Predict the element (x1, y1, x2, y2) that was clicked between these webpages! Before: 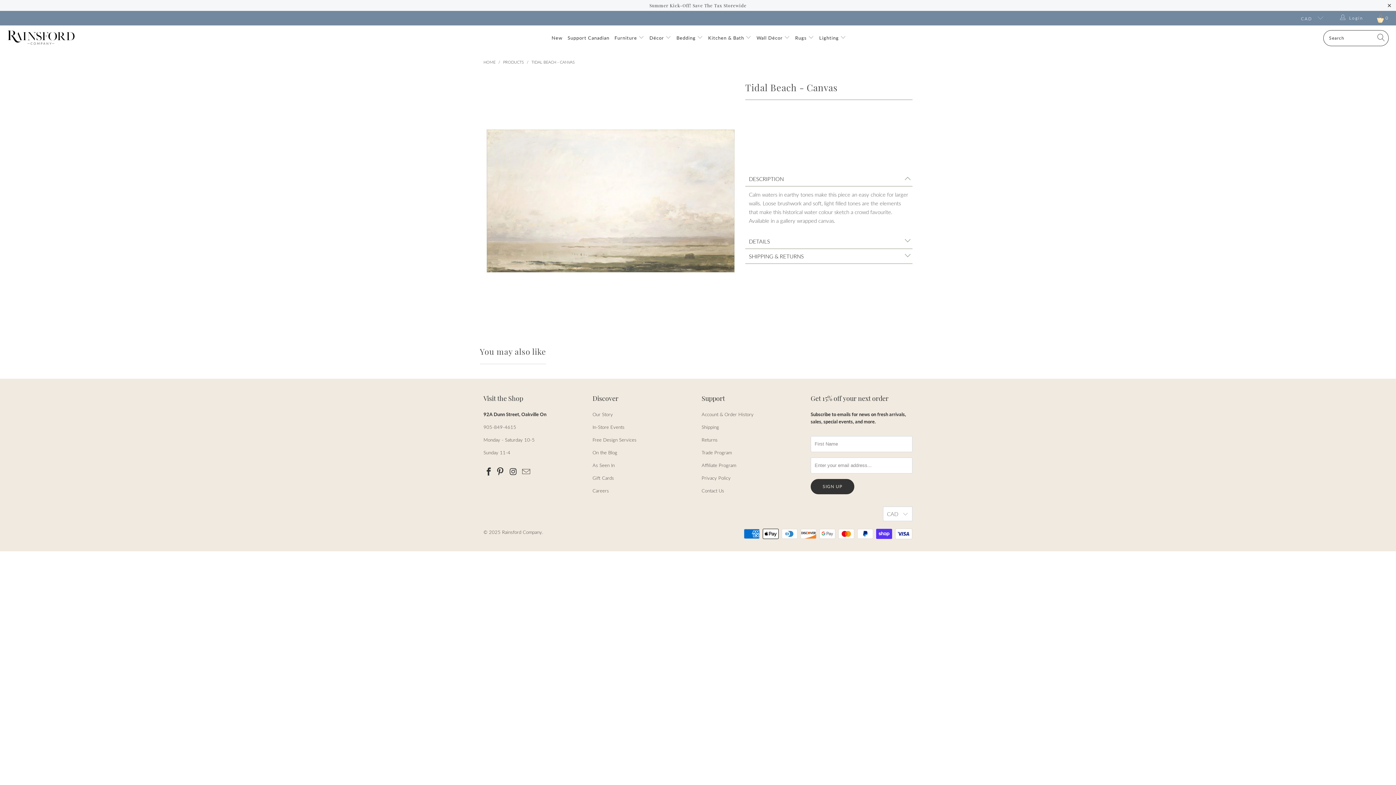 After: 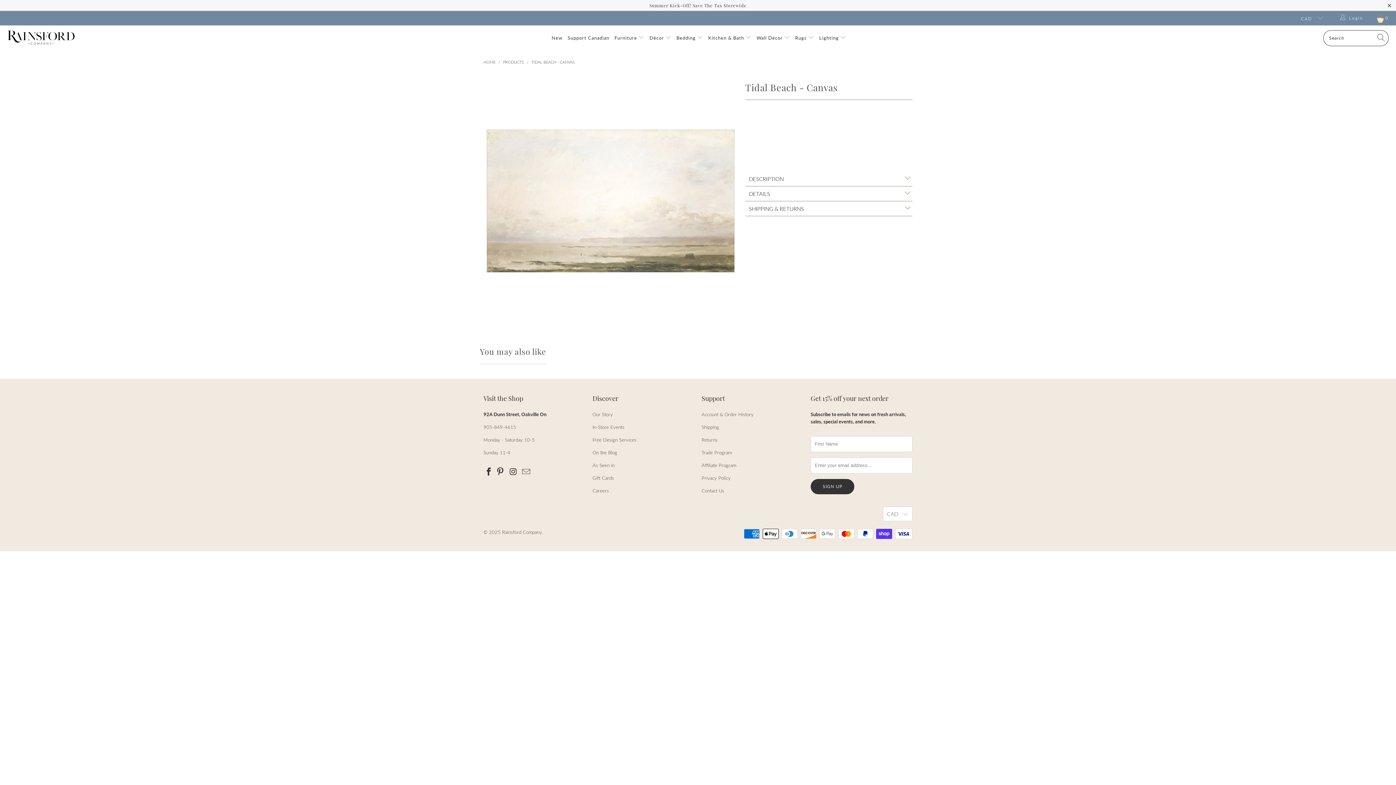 Action: label: DESCRIPTION bbox: (745, 171, 912, 186)